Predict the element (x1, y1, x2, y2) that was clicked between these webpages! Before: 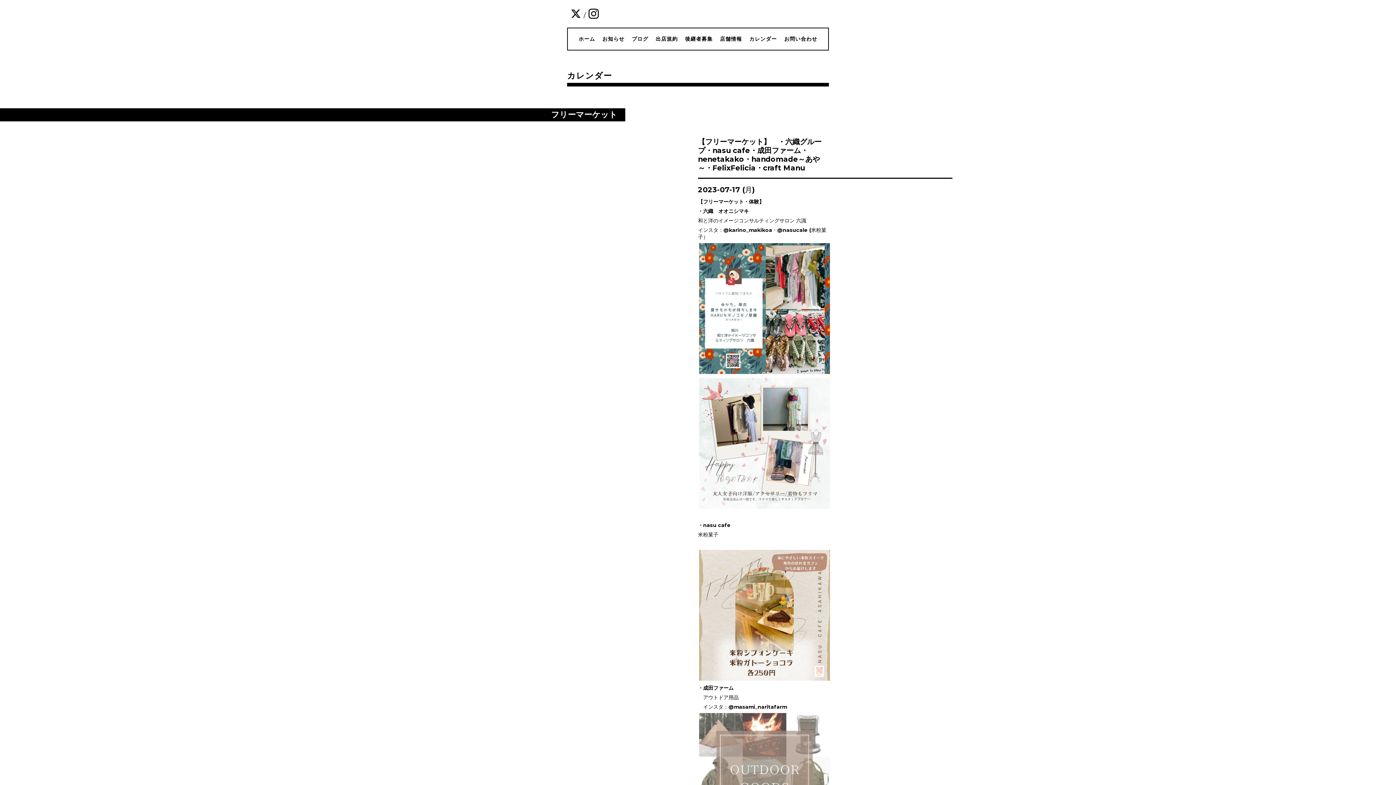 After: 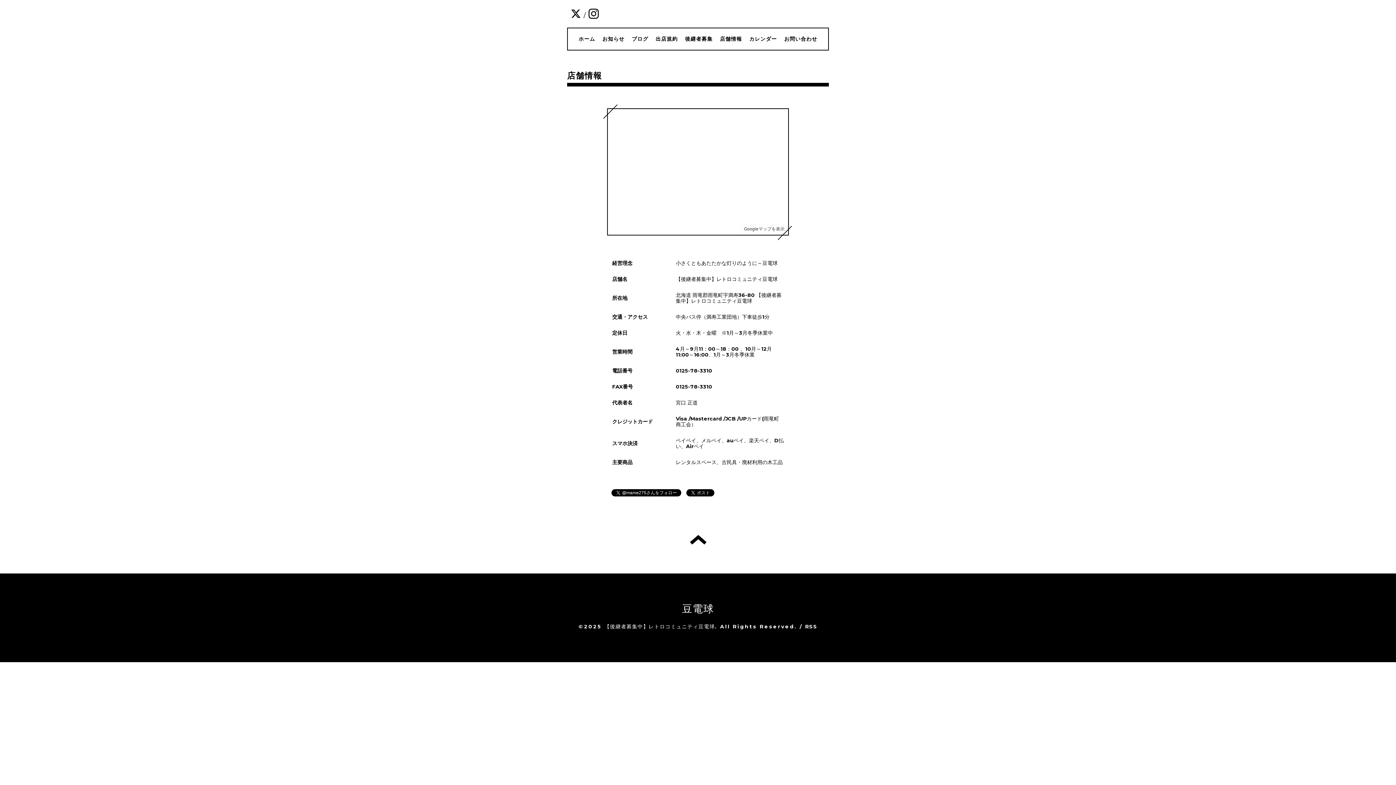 Action: bbox: (720, 35, 742, 42) label: 店舗情報